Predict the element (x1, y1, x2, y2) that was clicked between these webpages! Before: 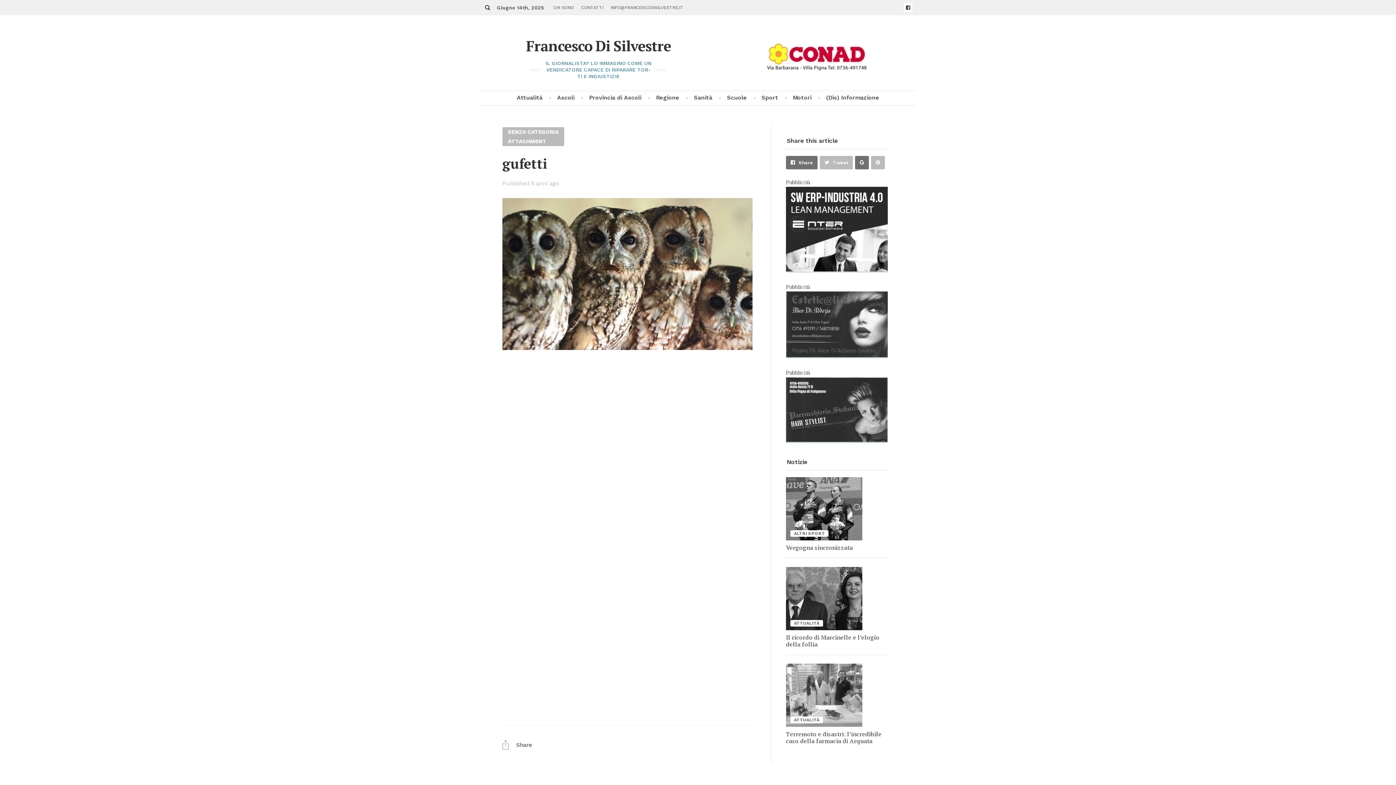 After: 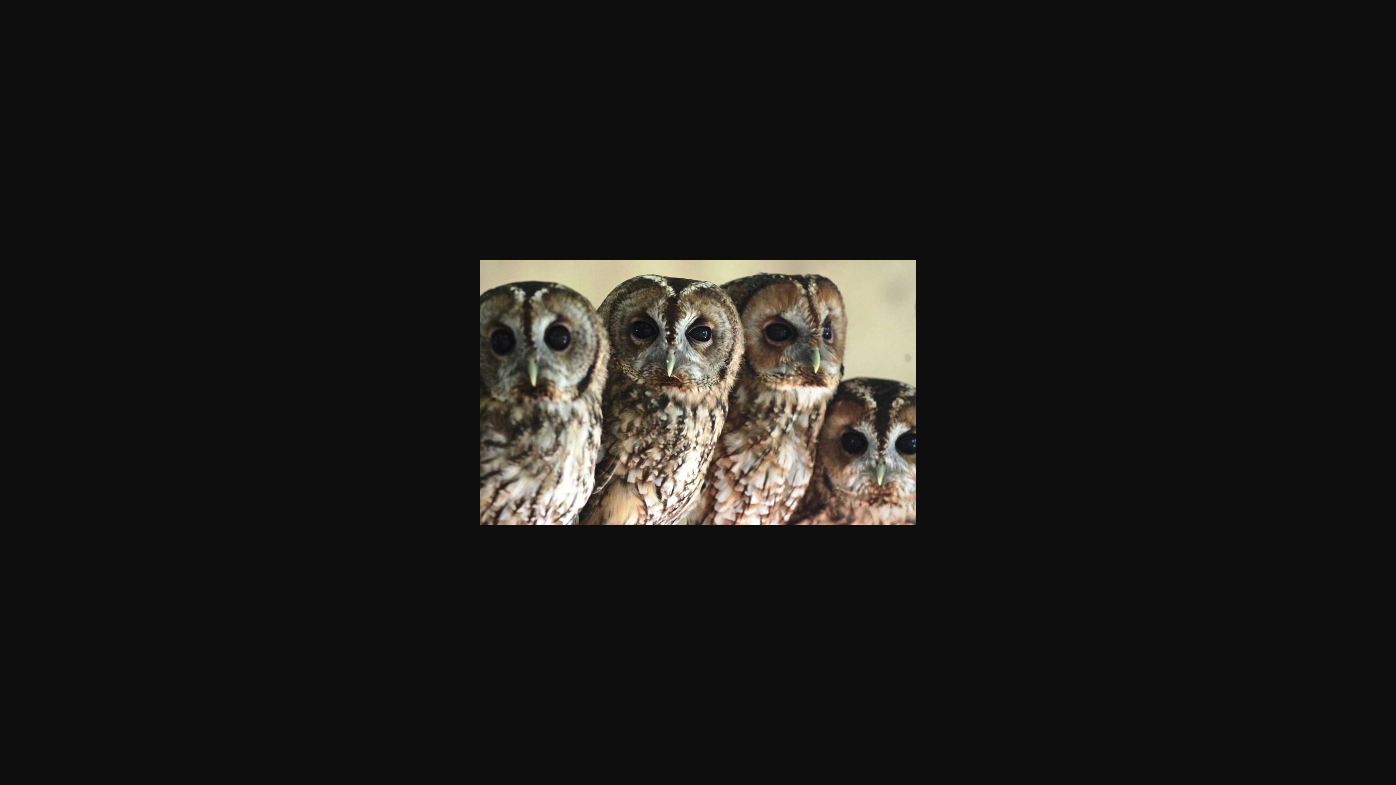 Action: bbox: (502, 198, 752, 350)